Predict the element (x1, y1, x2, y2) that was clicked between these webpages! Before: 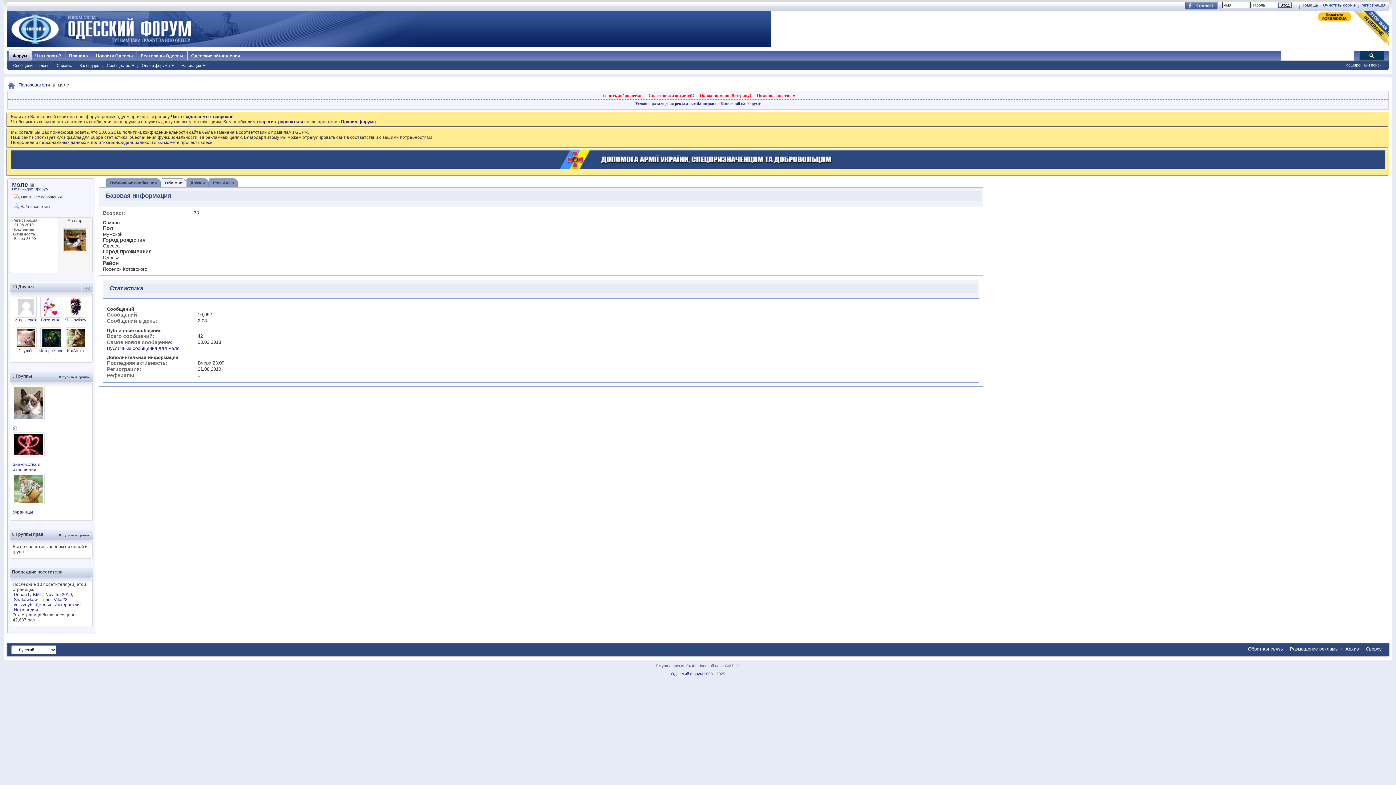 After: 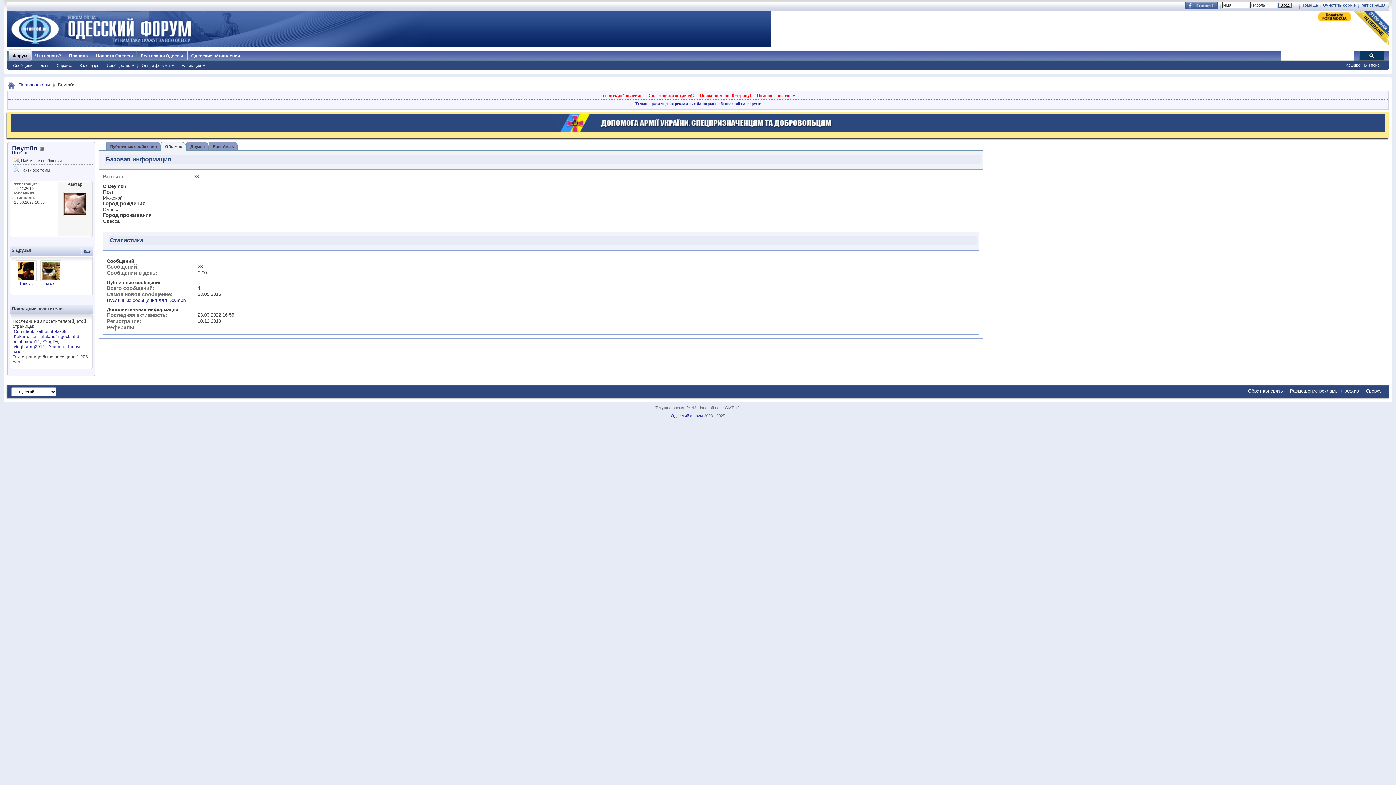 Action: bbox: (15, 327, 36, 348)